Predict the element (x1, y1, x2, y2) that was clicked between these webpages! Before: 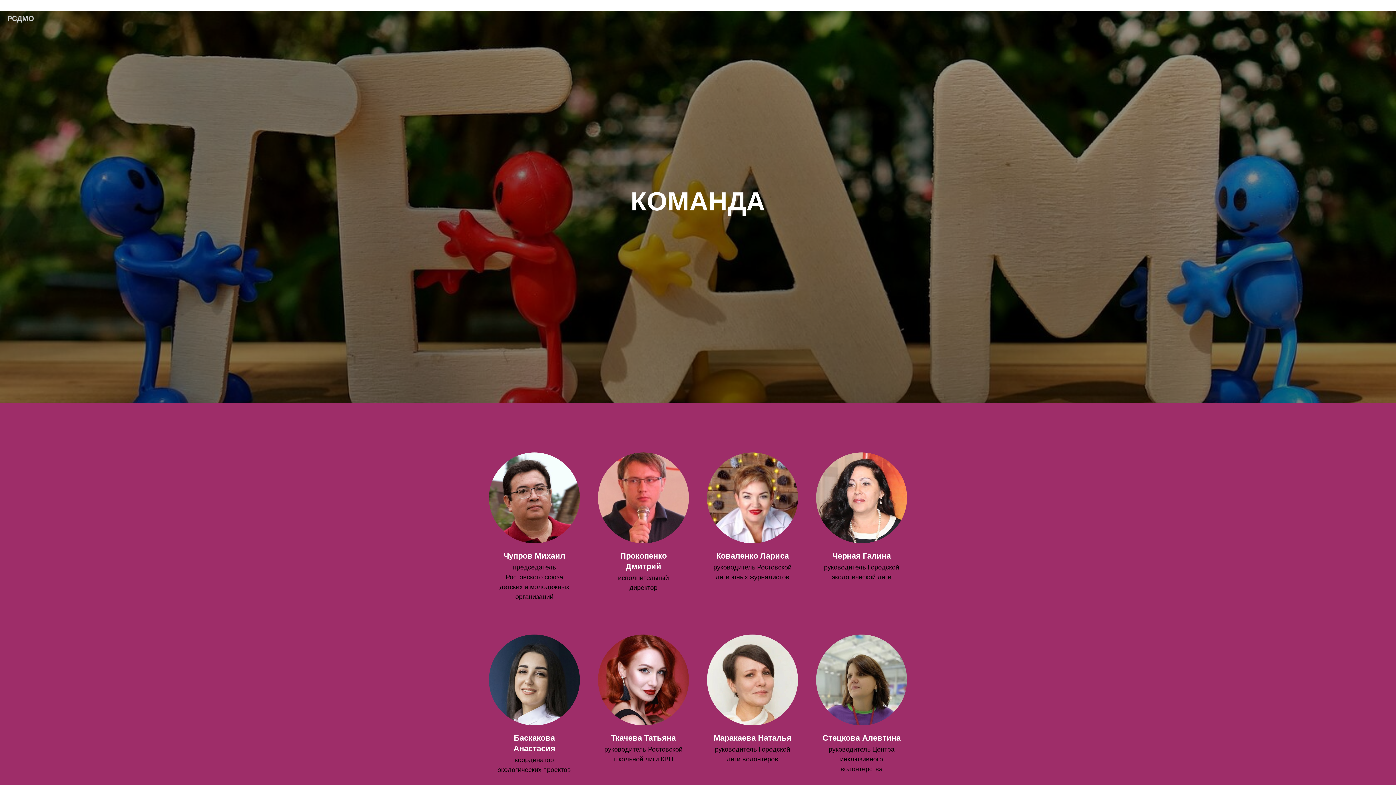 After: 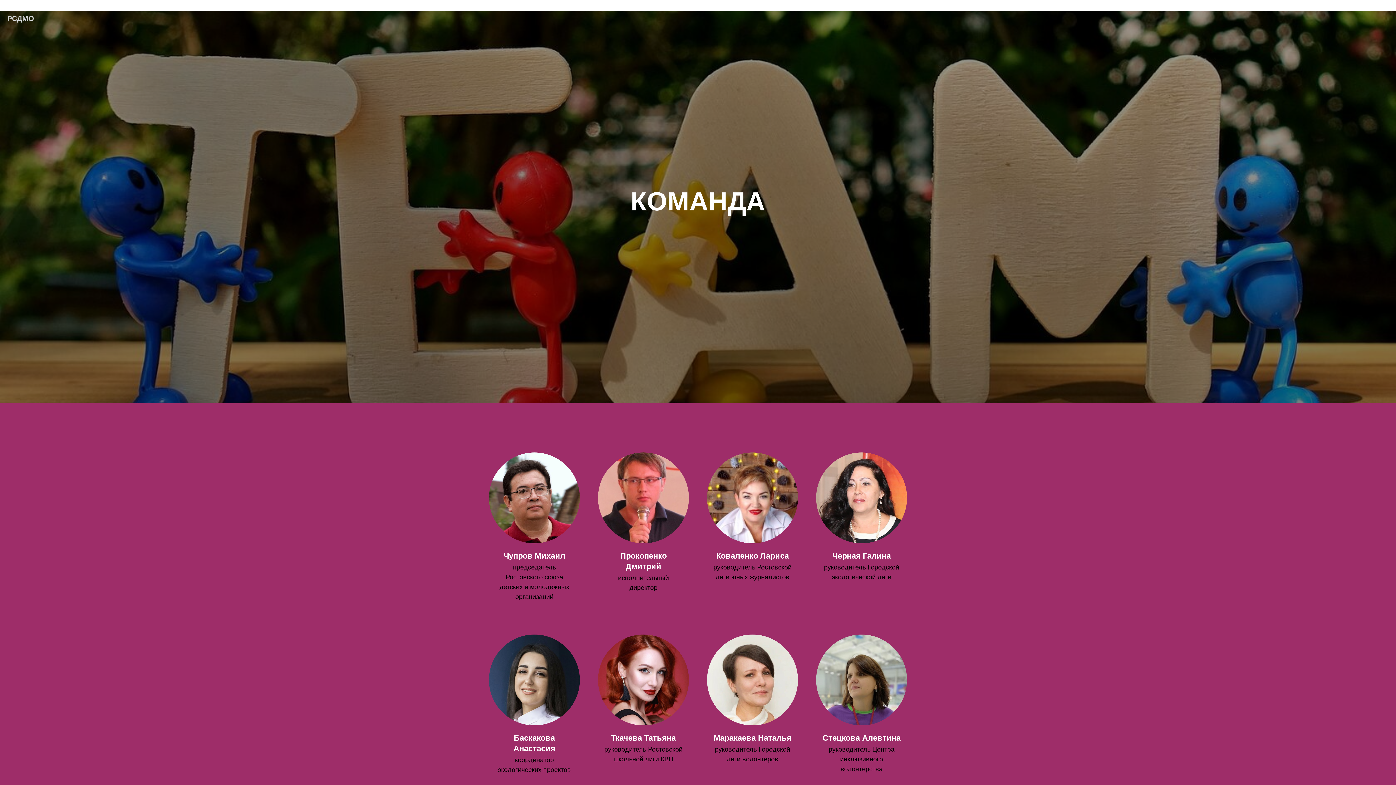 Action: bbox: (716, 551, 789, 560) label: Коваленко Лариса